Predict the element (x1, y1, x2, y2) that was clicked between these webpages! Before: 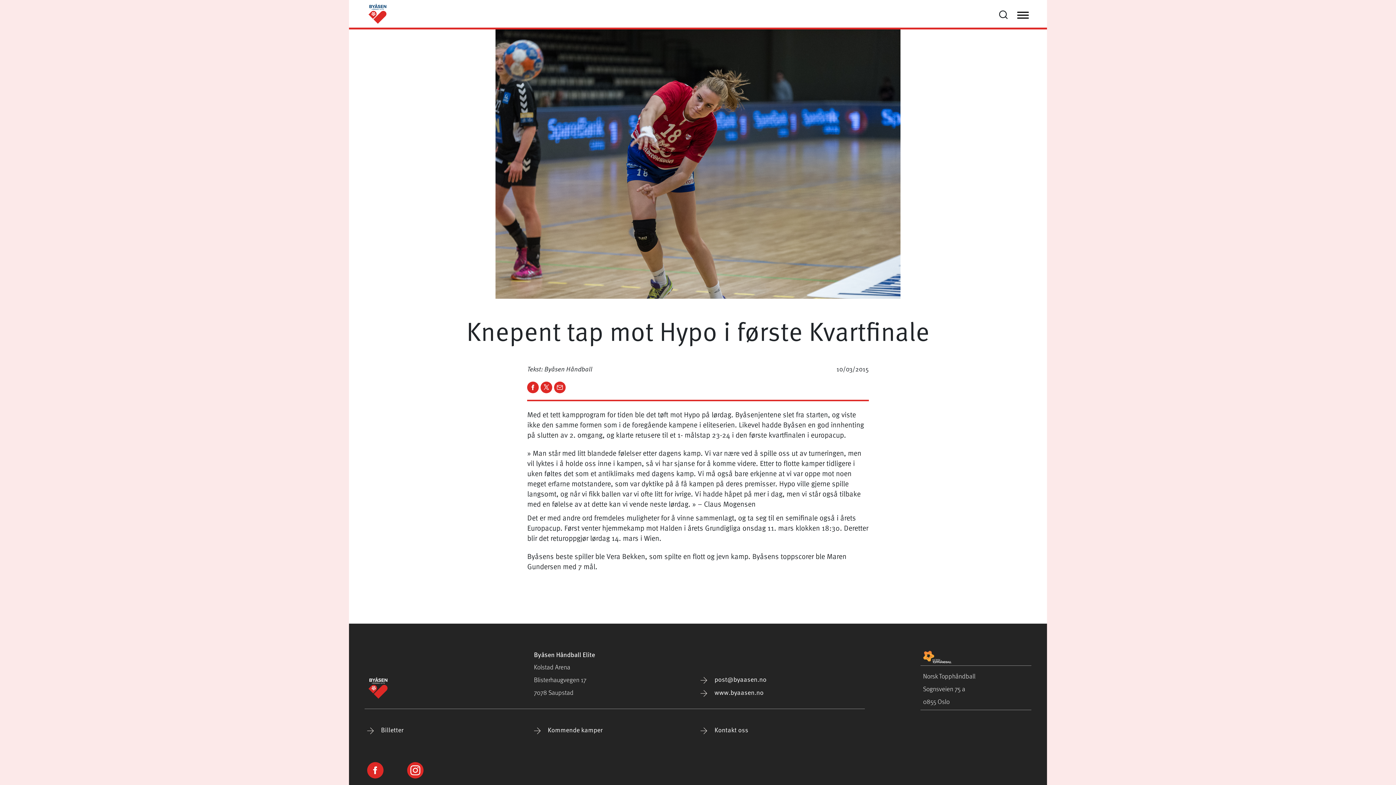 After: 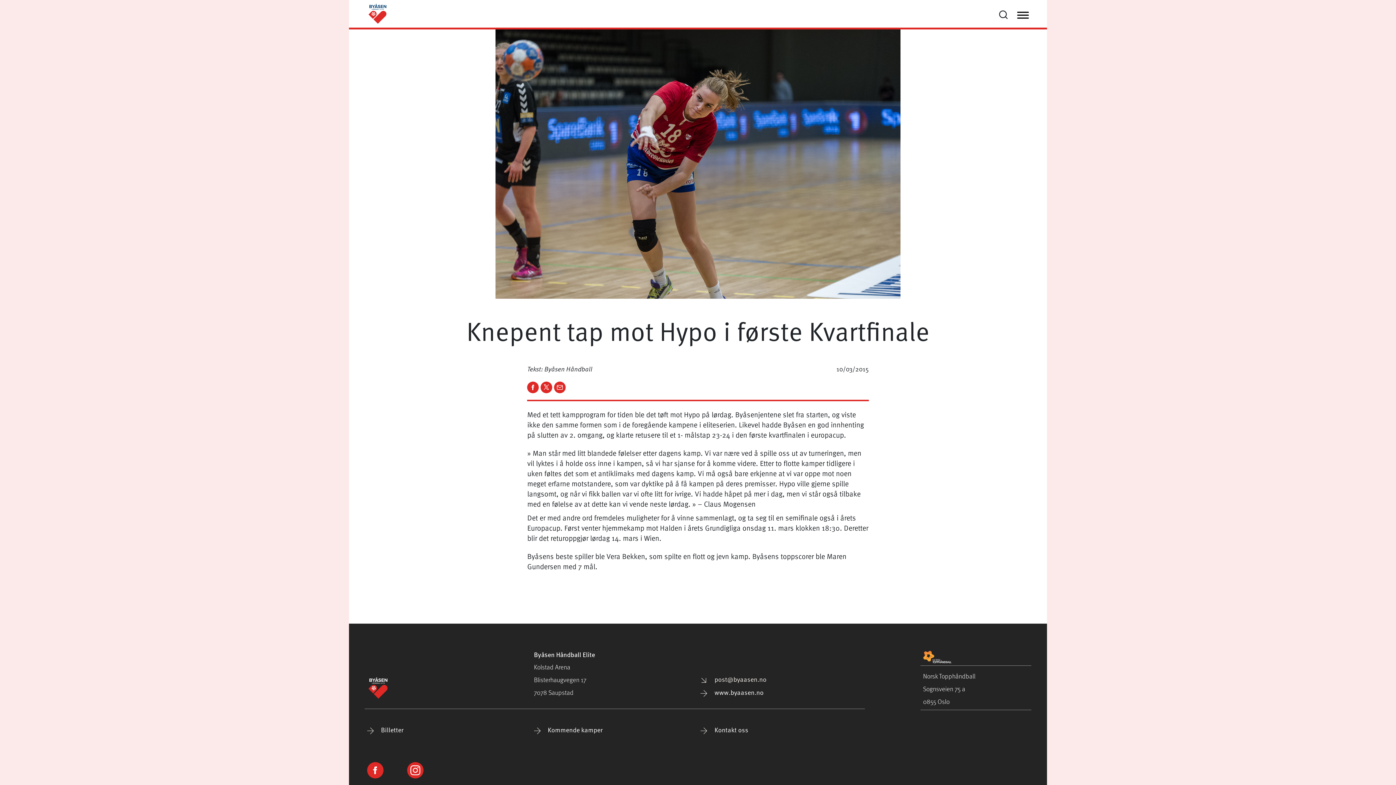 Action: bbox: (700, 674, 766, 684) label:  post@byaasen.no